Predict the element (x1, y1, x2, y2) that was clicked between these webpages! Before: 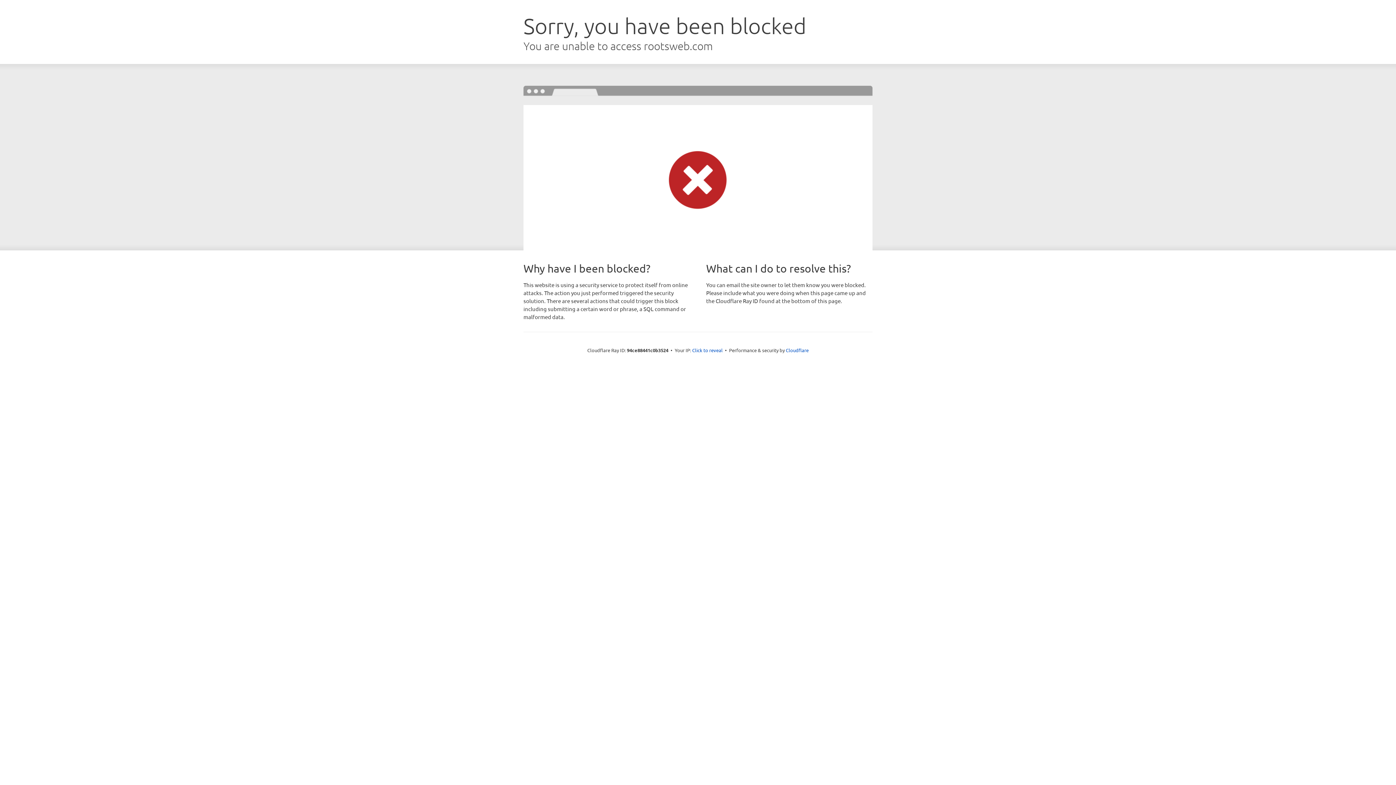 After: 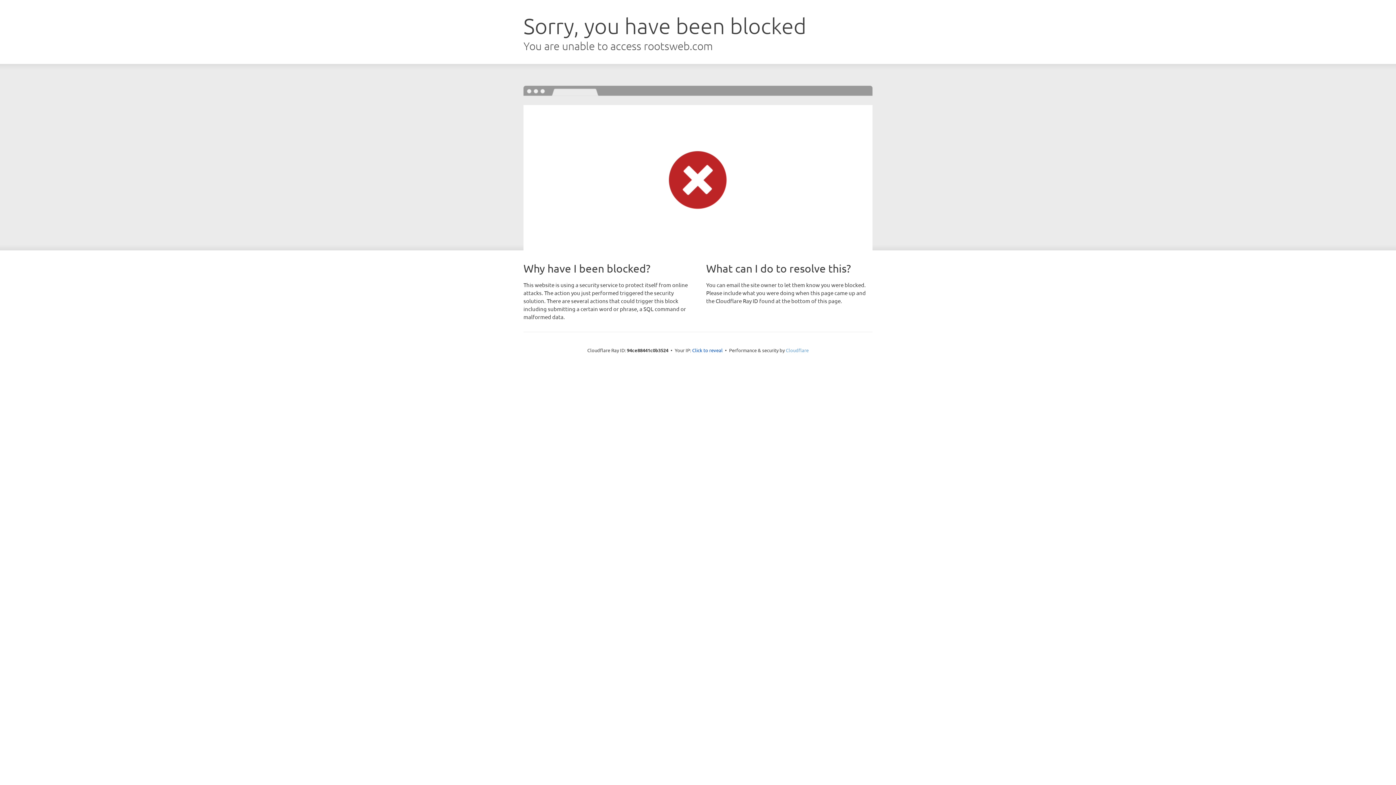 Action: label: Cloudflare bbox: (786, 347, 808, 353)